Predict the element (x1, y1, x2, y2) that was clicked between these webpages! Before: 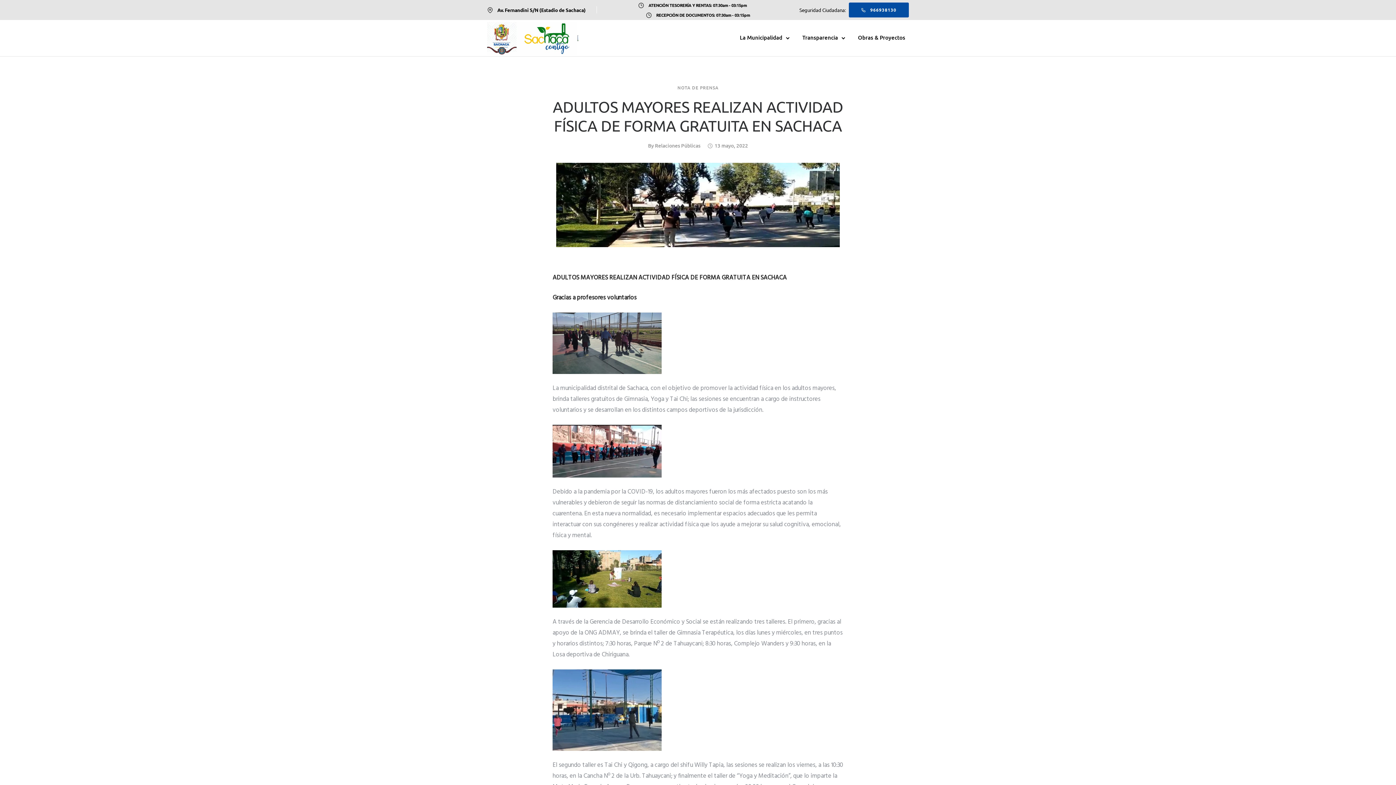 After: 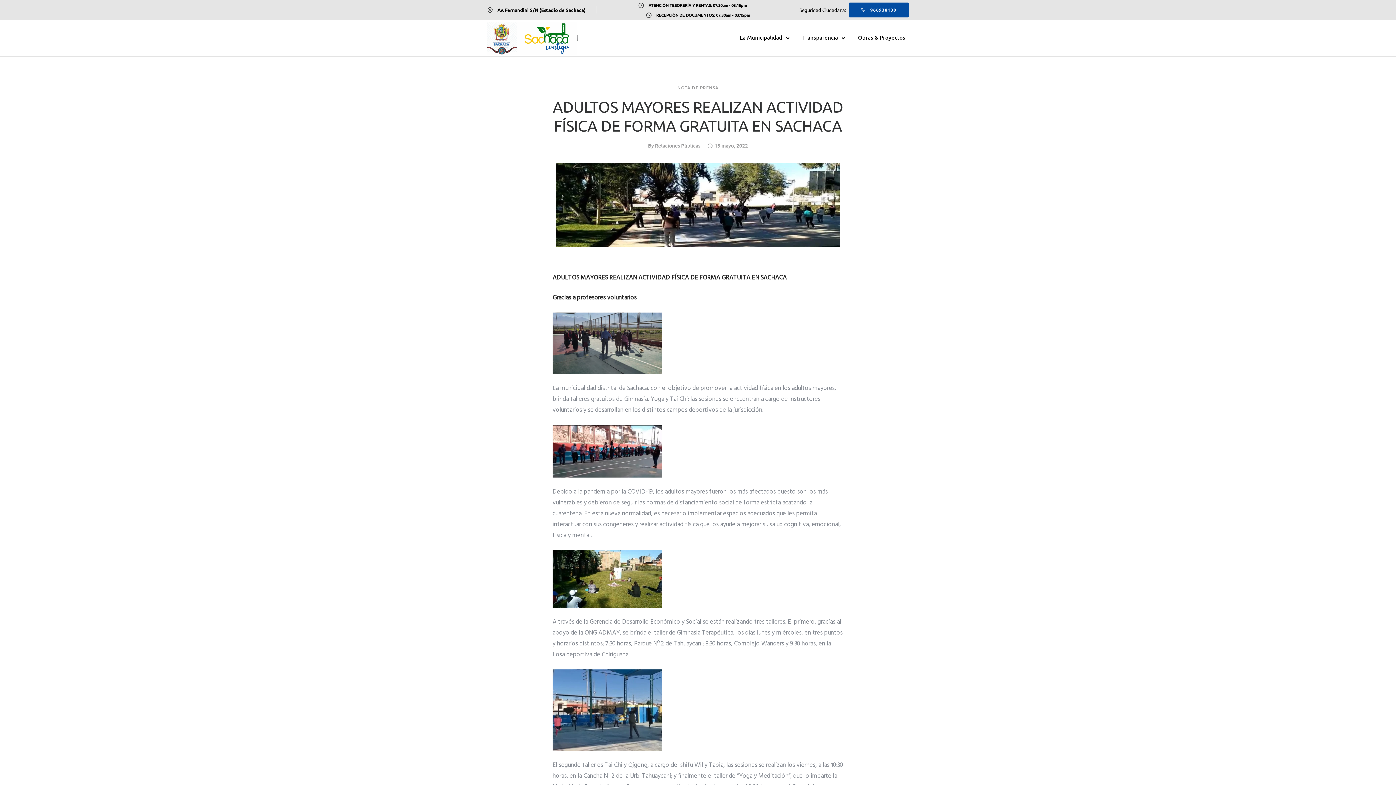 Action: bbox: (552, 97, 843, 135) label: ADULTOS MAYORES REALIZAN ACTIVIDAD FÍSICA DE FORMA GRATUITA EN SACHACA